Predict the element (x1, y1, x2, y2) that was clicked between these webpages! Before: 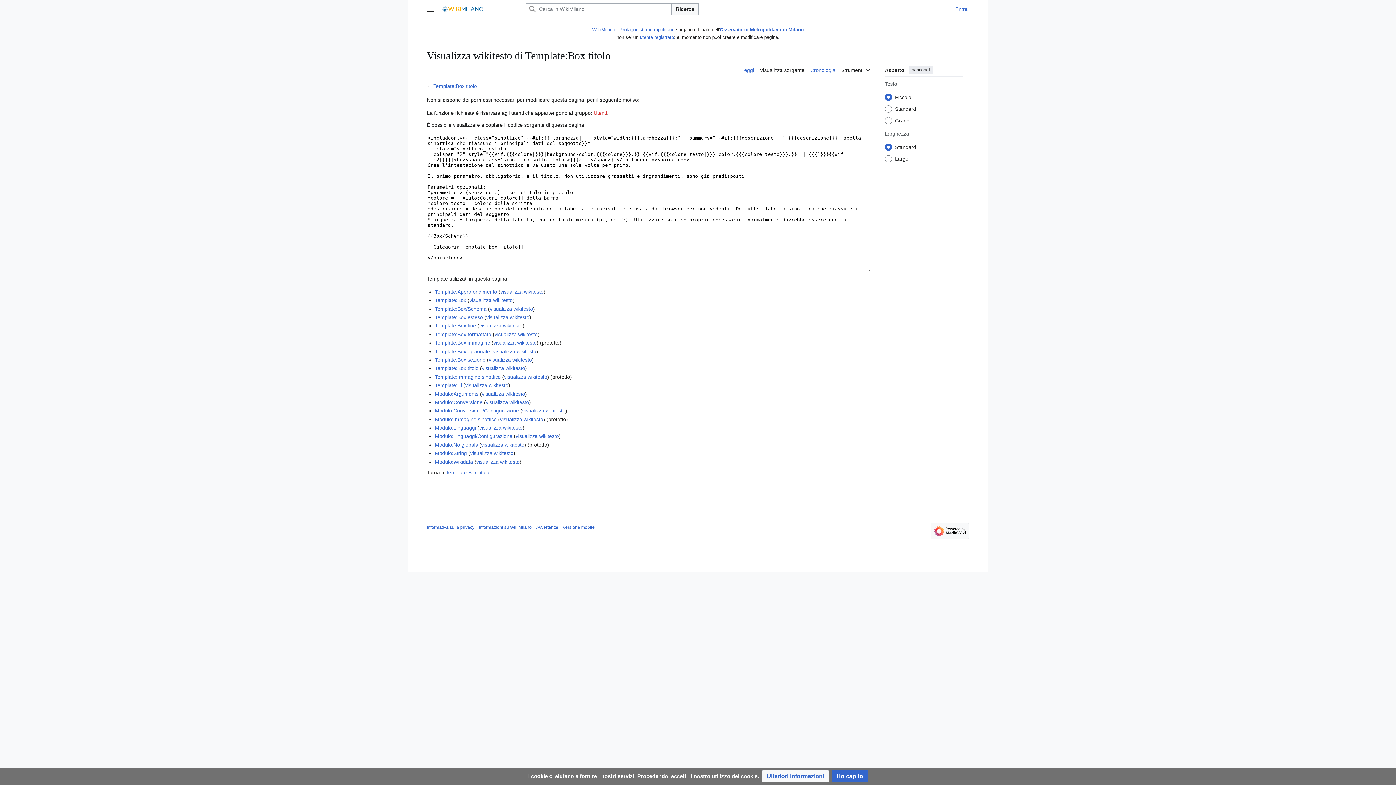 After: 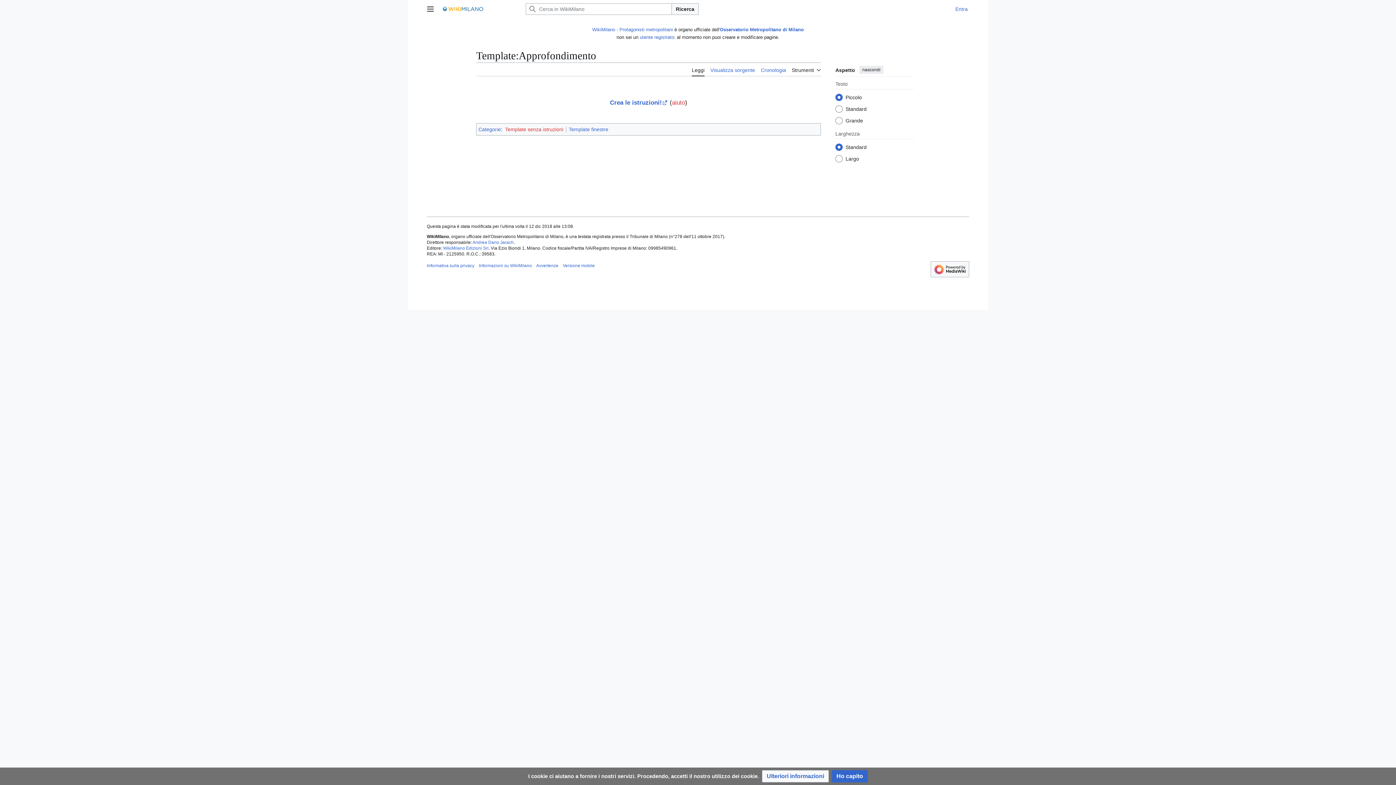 Action: label: Template:Approfondimento bbox: (435, 289, 497, 294)